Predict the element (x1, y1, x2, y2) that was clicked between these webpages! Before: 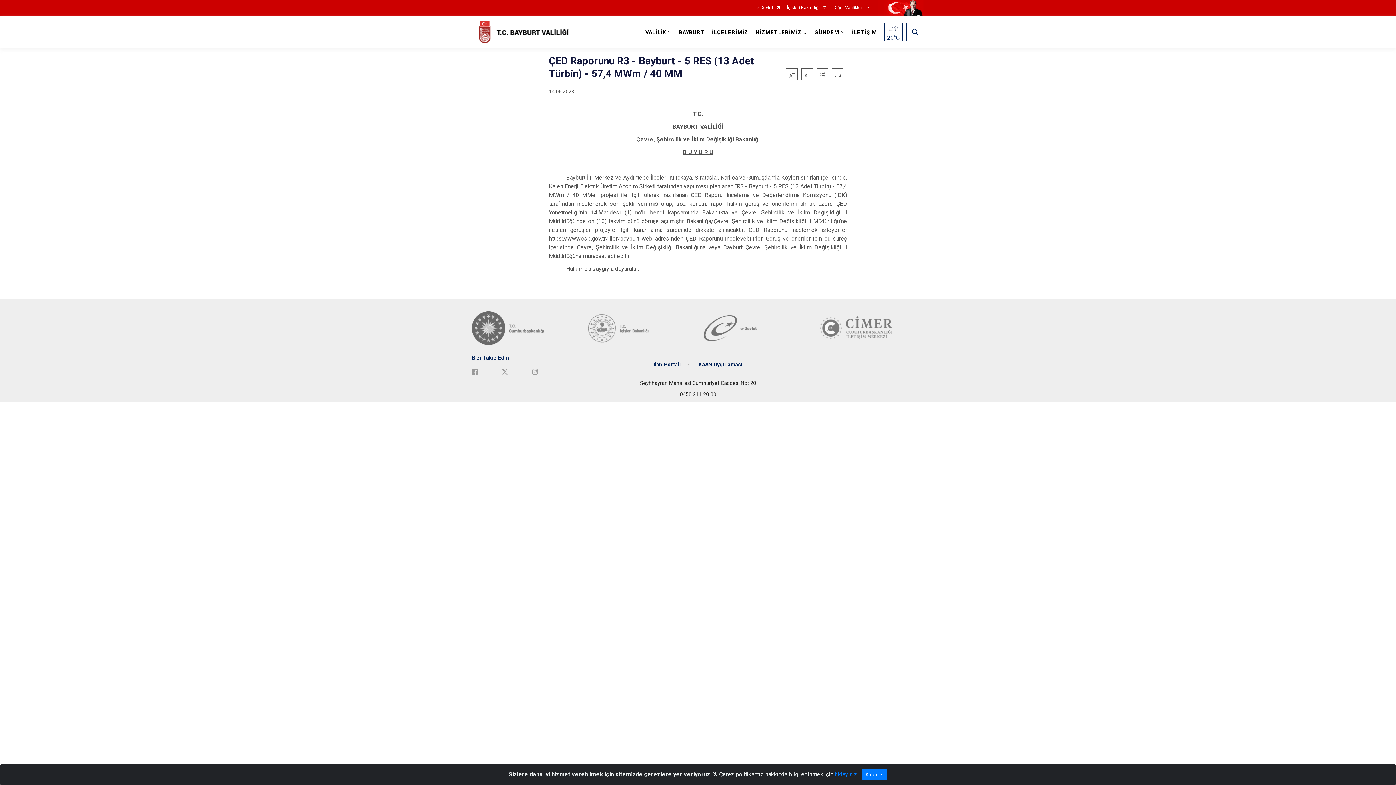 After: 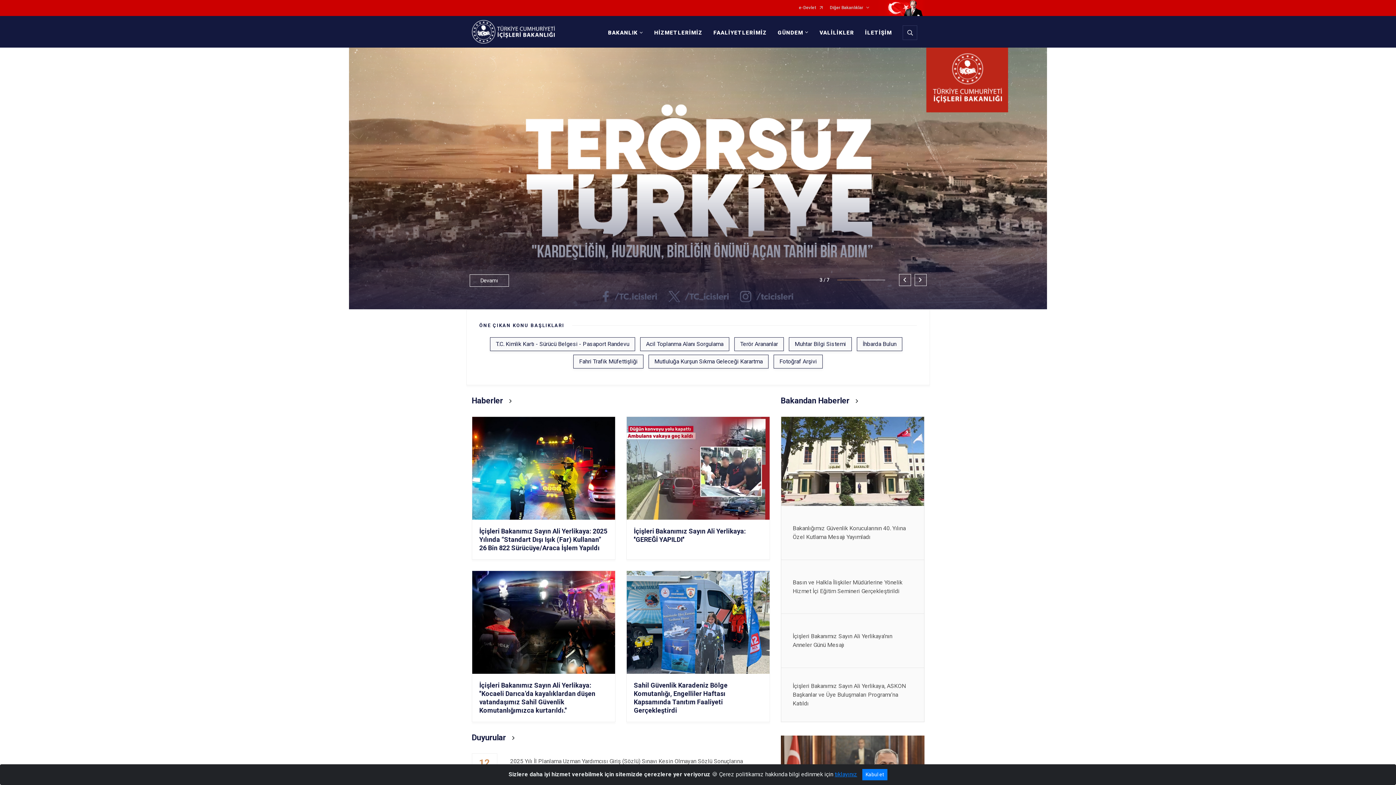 Action: bbox: (587, 311, 692, 344)